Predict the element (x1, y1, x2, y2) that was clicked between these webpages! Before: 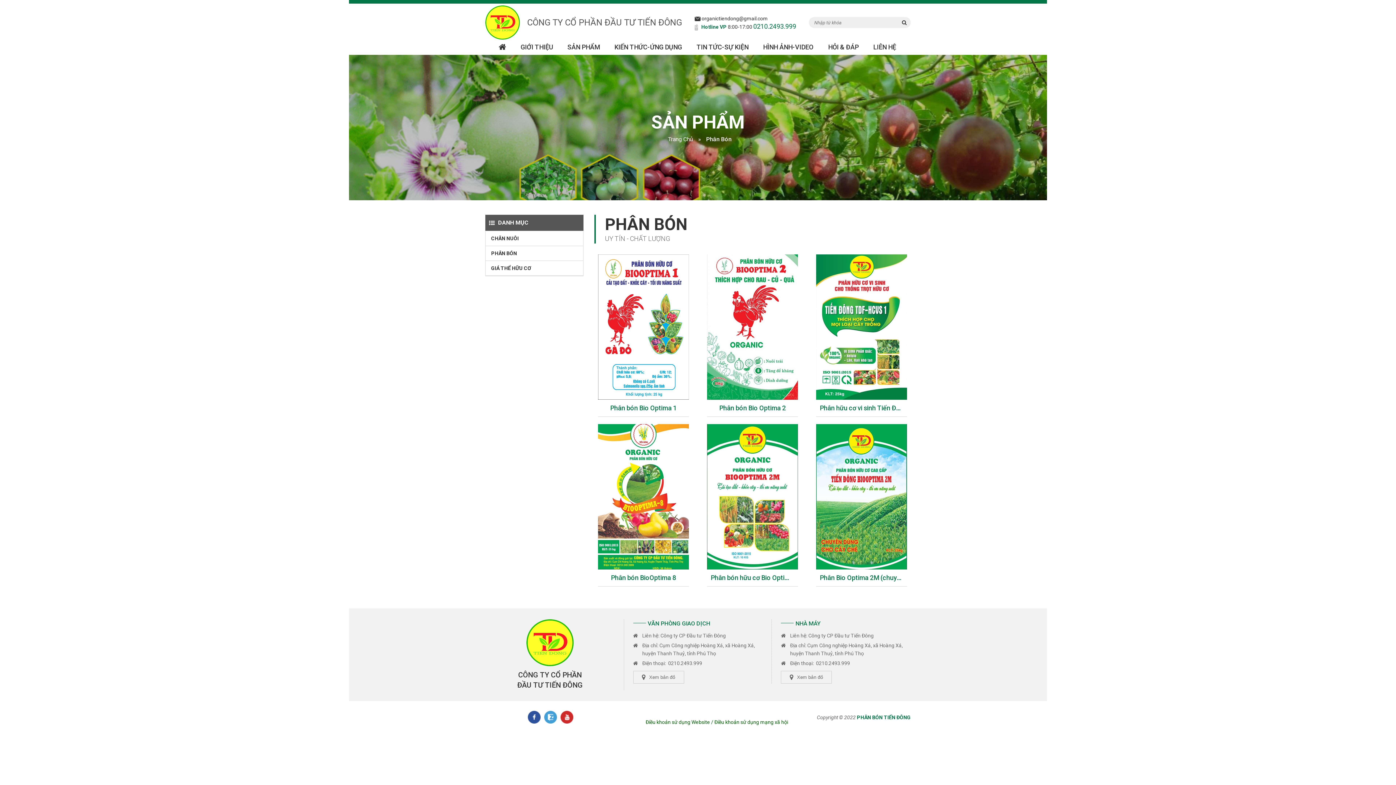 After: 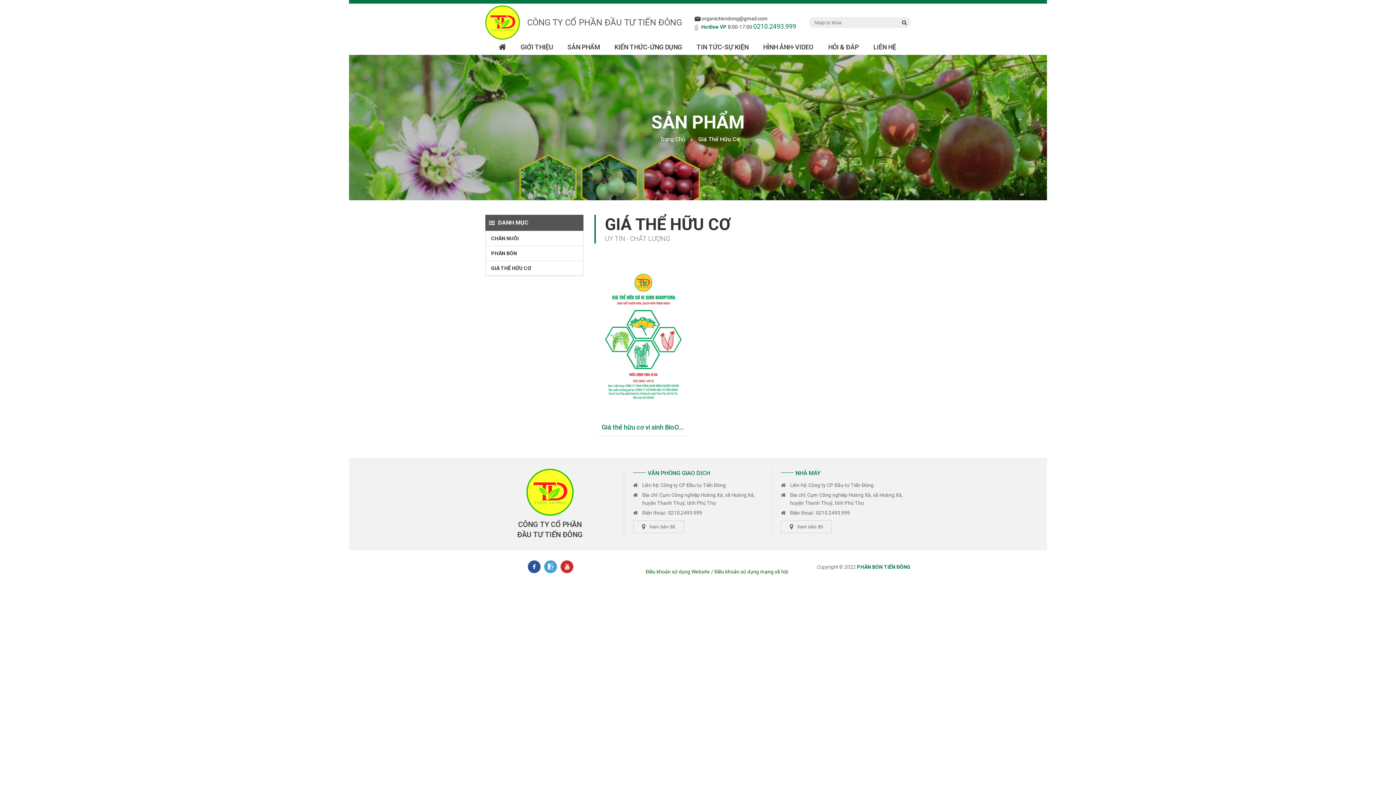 Action: label: GIÁ THỂ HỮU CƠ bbox: (485, 261, 583, 275)